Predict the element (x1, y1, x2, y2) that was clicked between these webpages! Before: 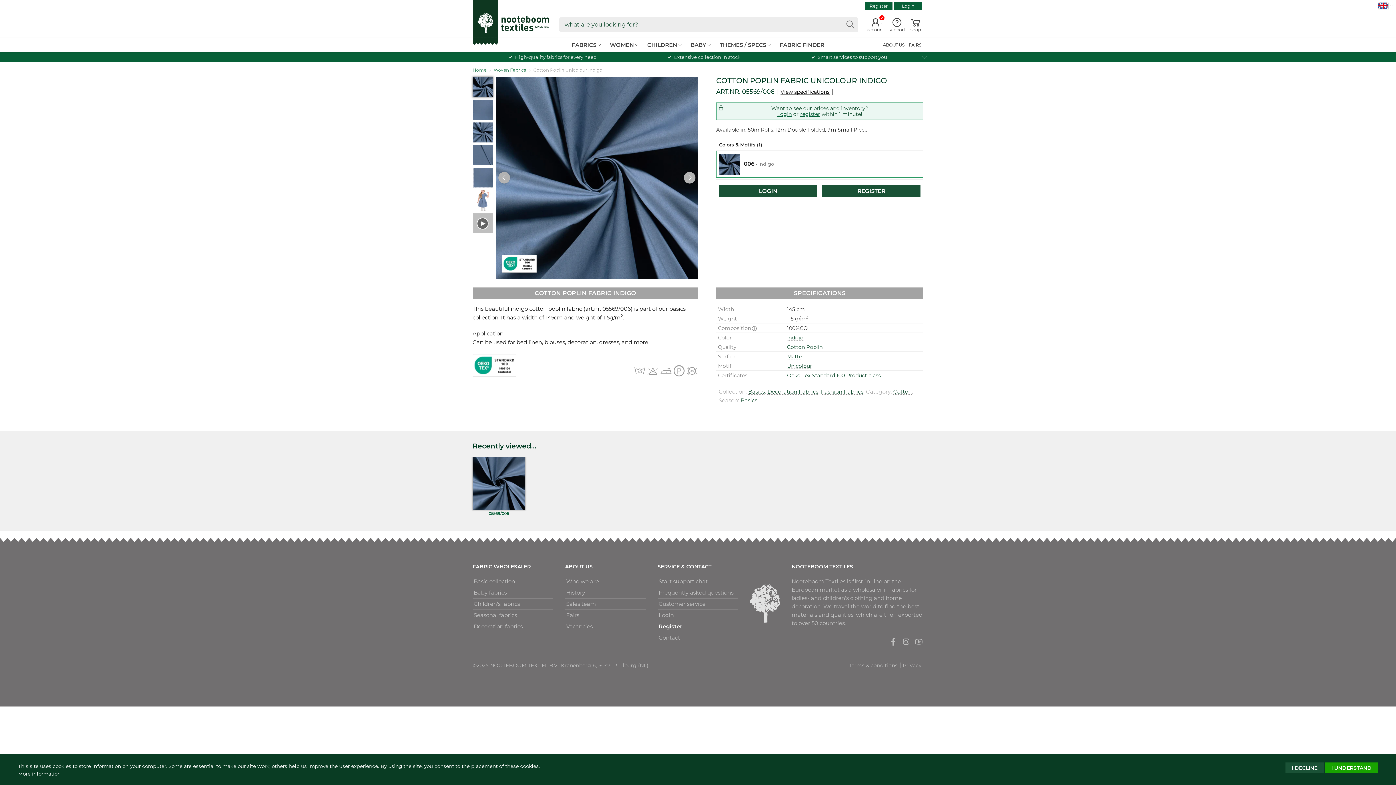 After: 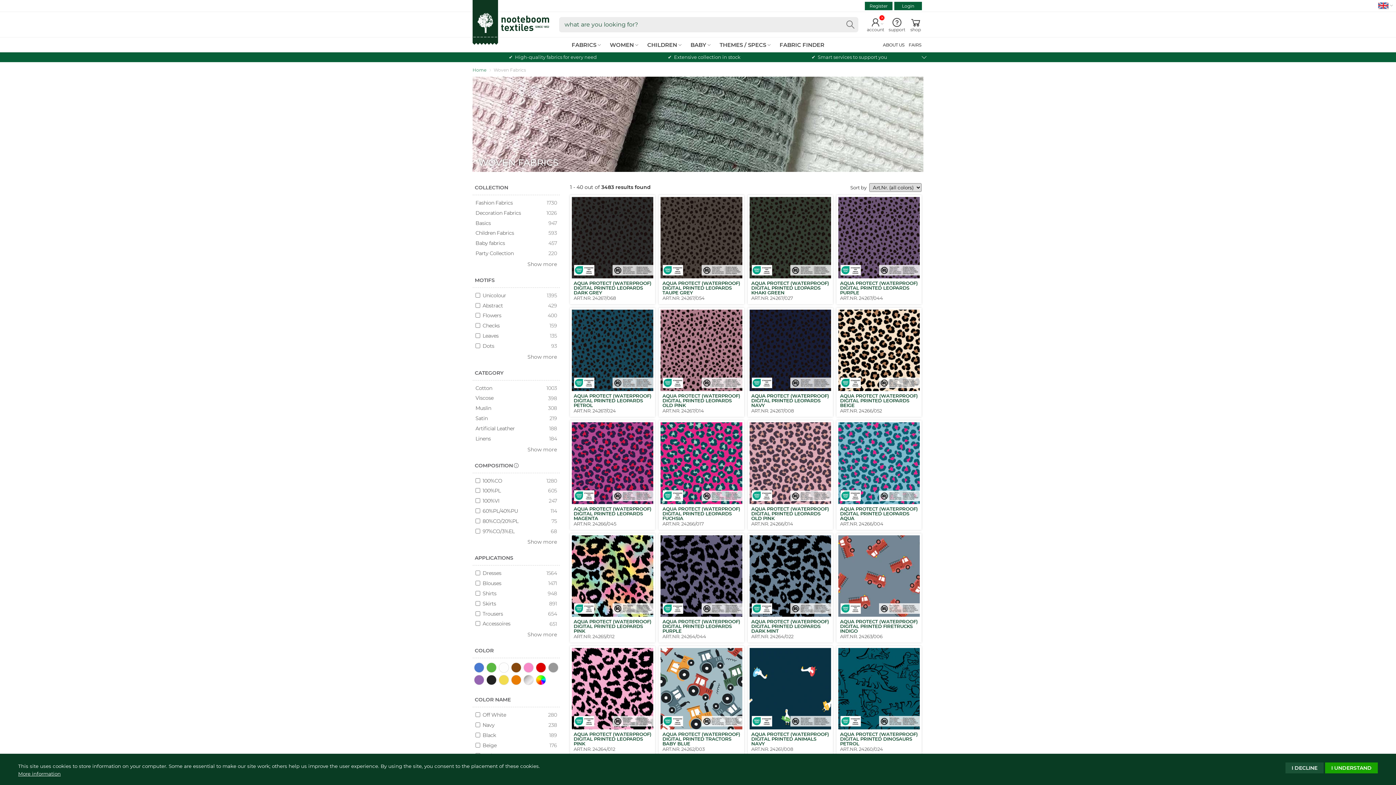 Action: label: Woven Fabrics bbox: (493, 67, 526, 72)